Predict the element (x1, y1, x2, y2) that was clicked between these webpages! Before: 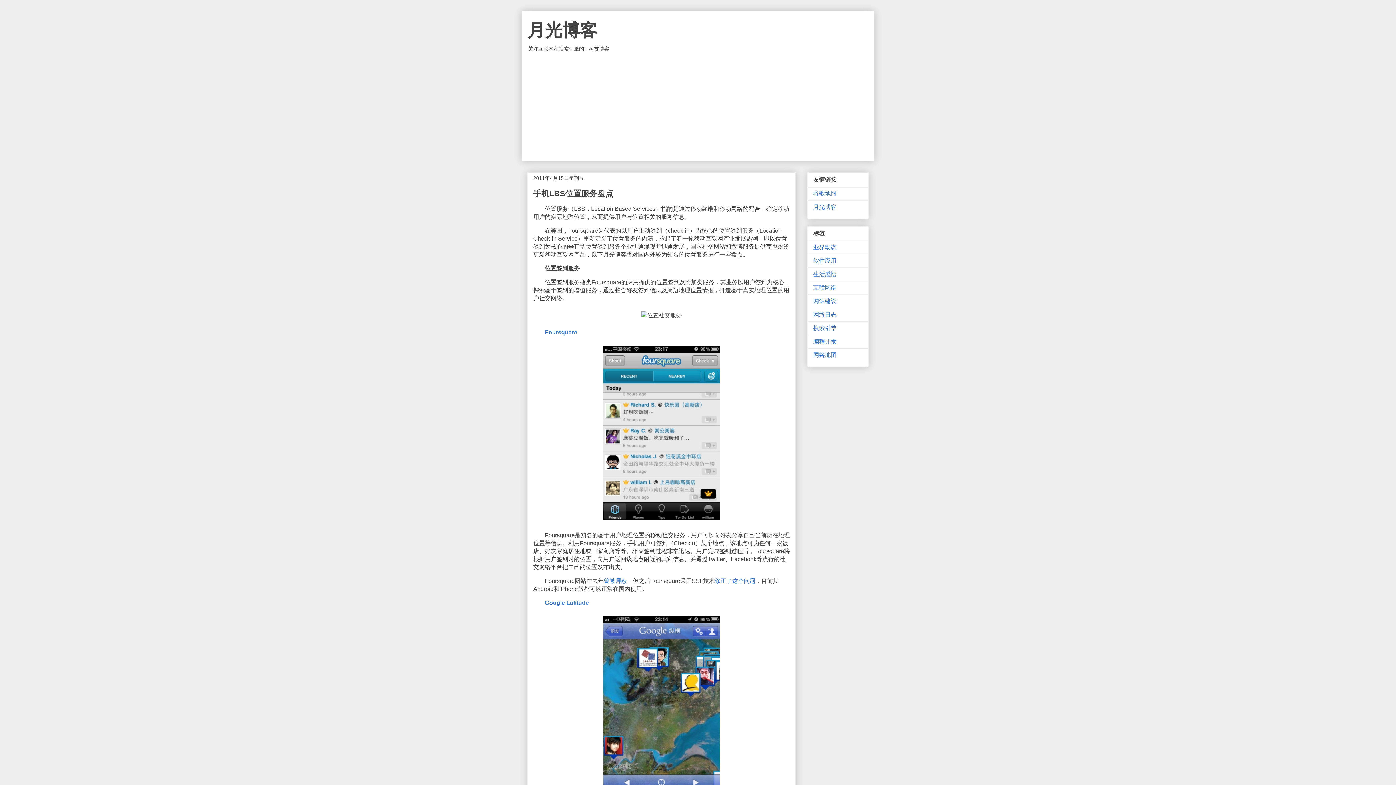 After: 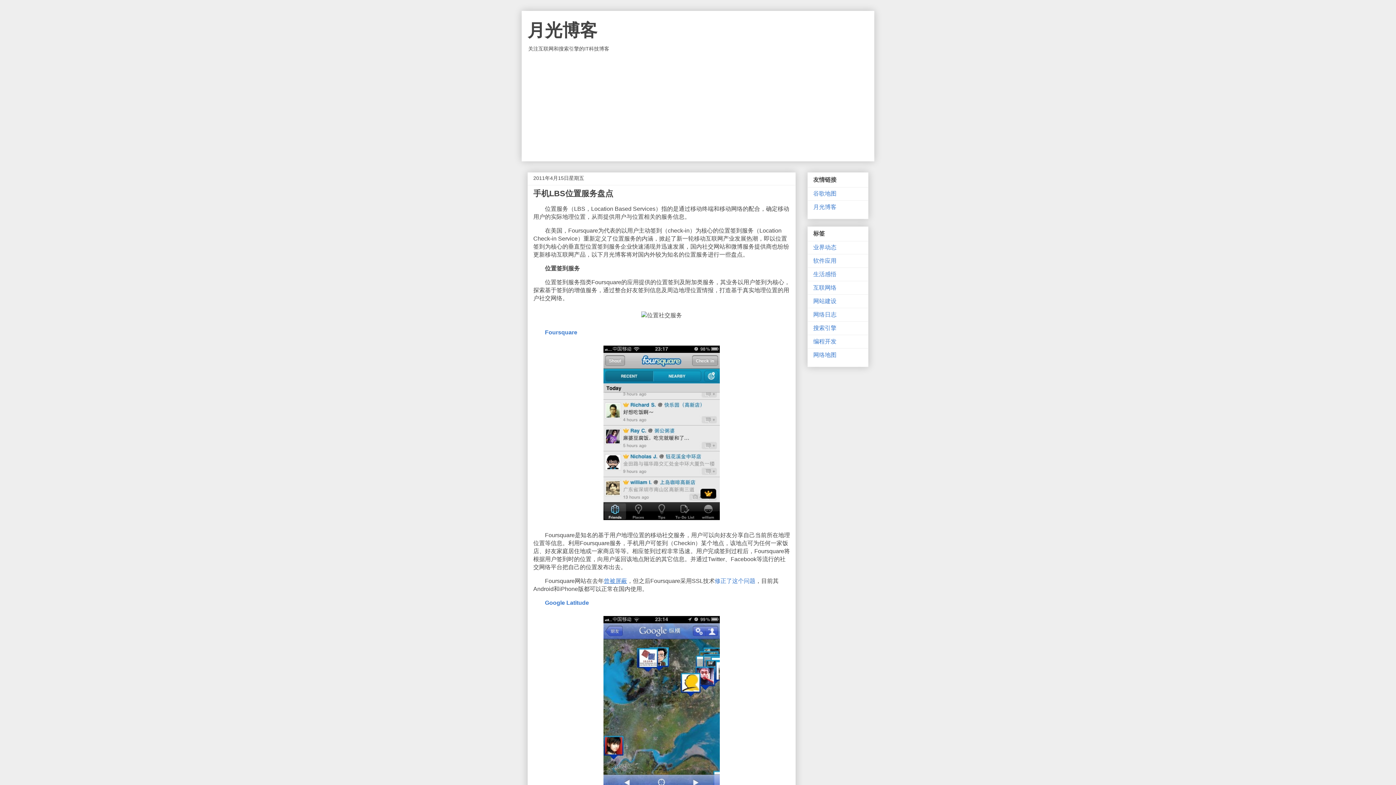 Action: bbox: (604, 578, 627, 584) label: 曾被屏蔽